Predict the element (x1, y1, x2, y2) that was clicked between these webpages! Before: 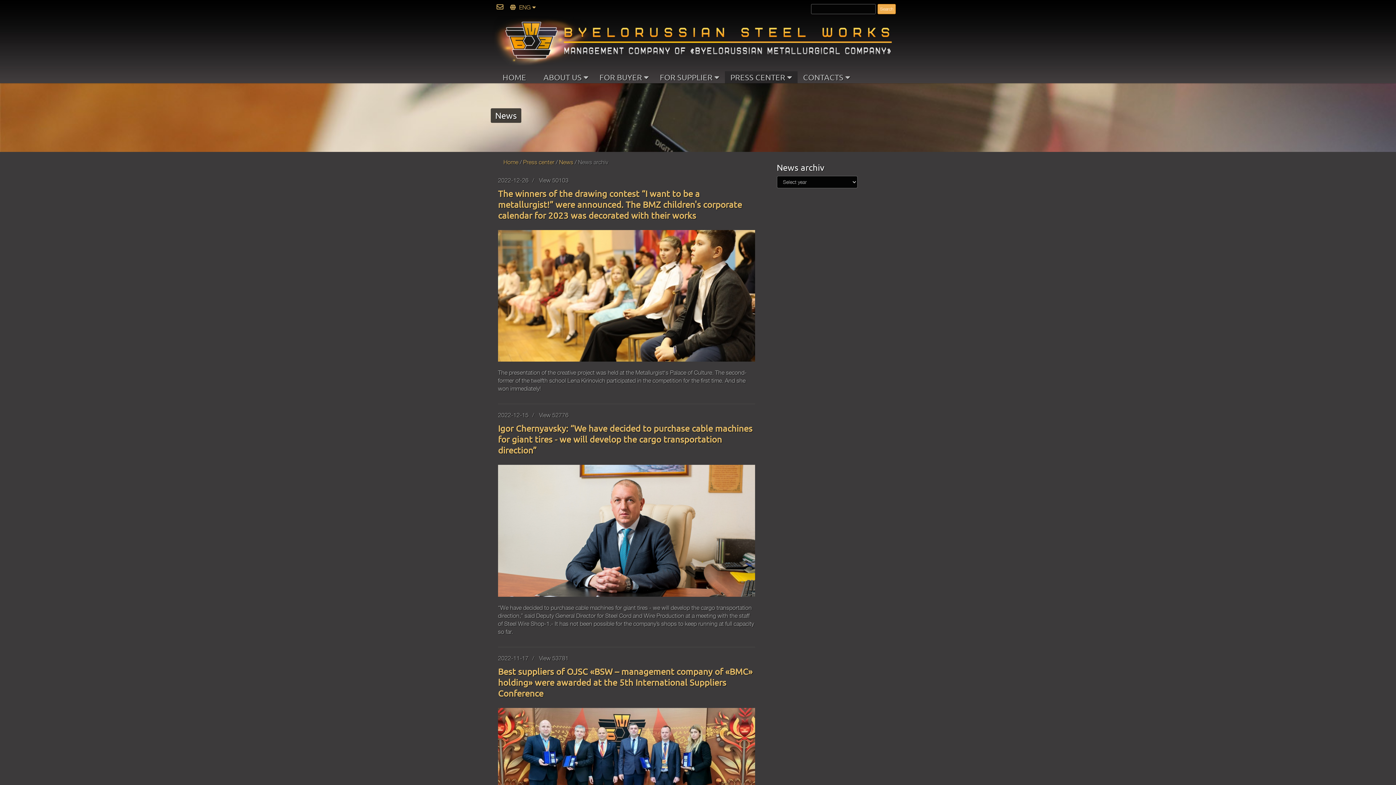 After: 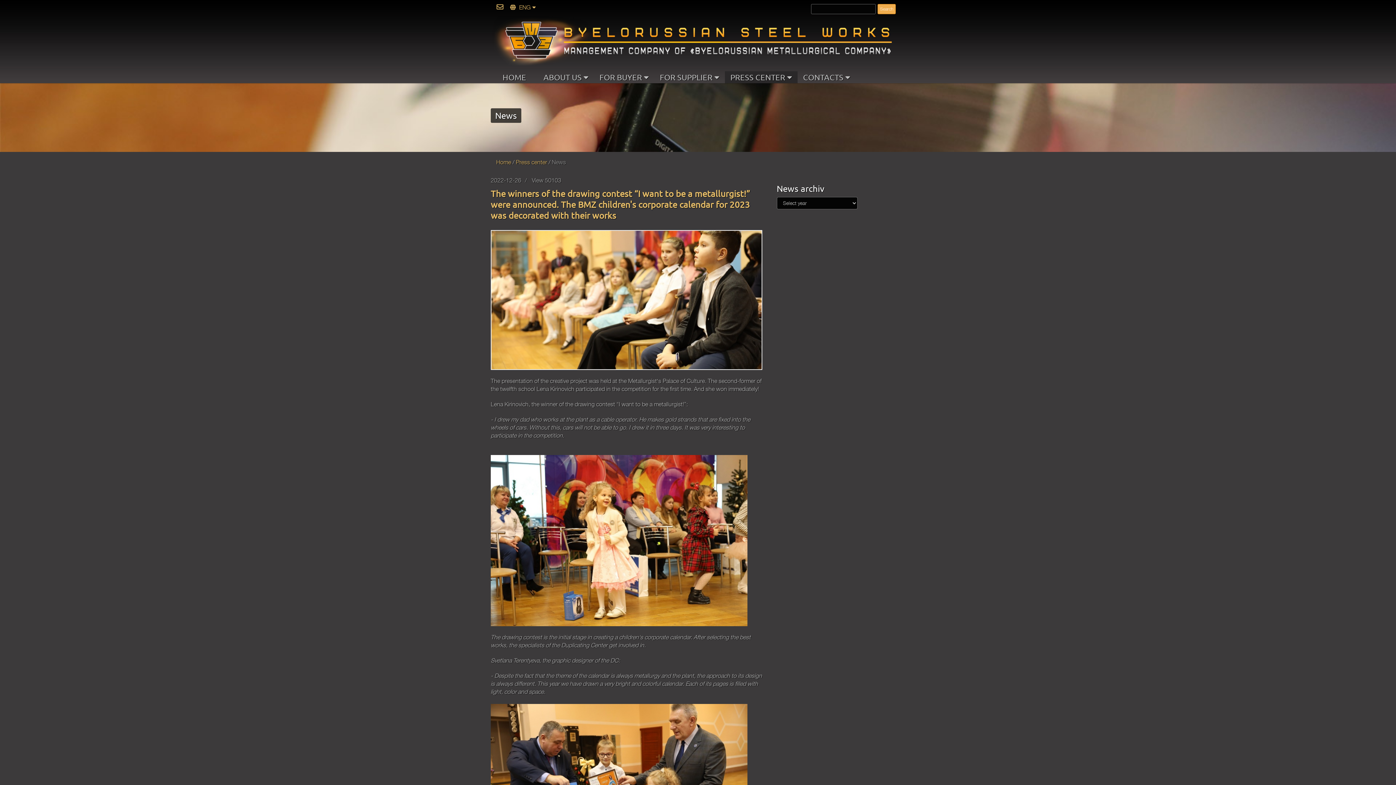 Action: label: The winners of the drawing contest “I want to be a metallurgist!” were announced. The BMZ children's corporate calendar for 2023 was decorated with their works bbox: (498, 188, 742, 220)